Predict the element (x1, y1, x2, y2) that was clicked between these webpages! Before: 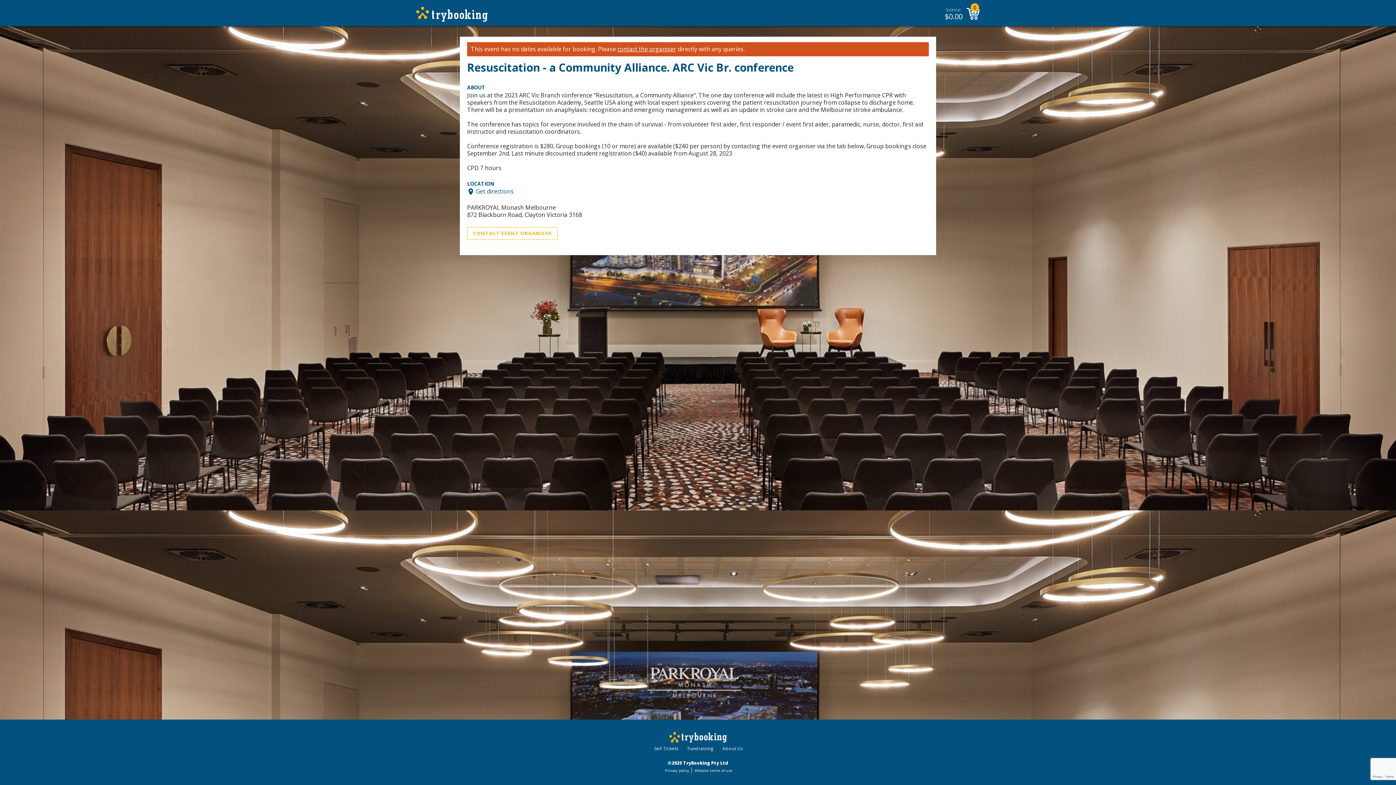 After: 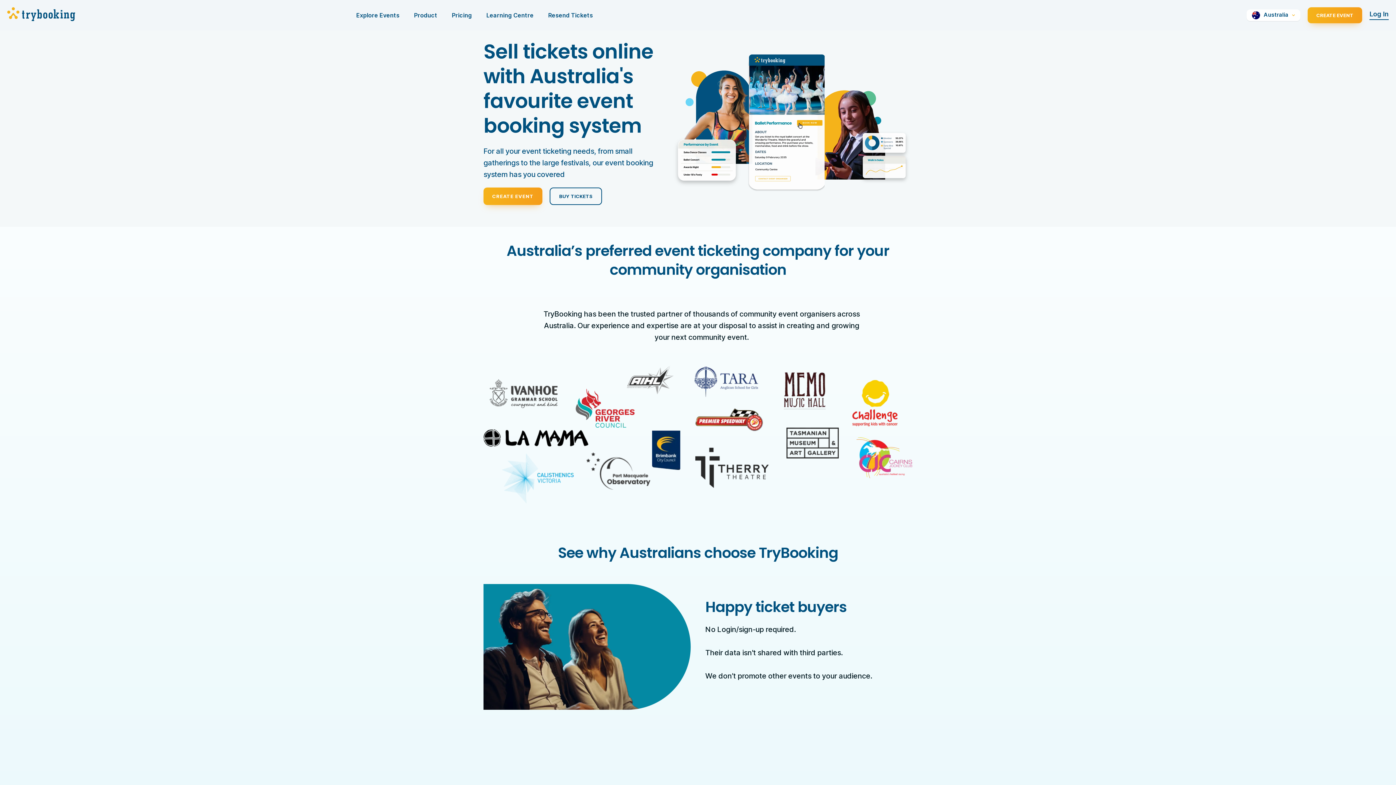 Action: bbox: (416, 6, 487, 21)